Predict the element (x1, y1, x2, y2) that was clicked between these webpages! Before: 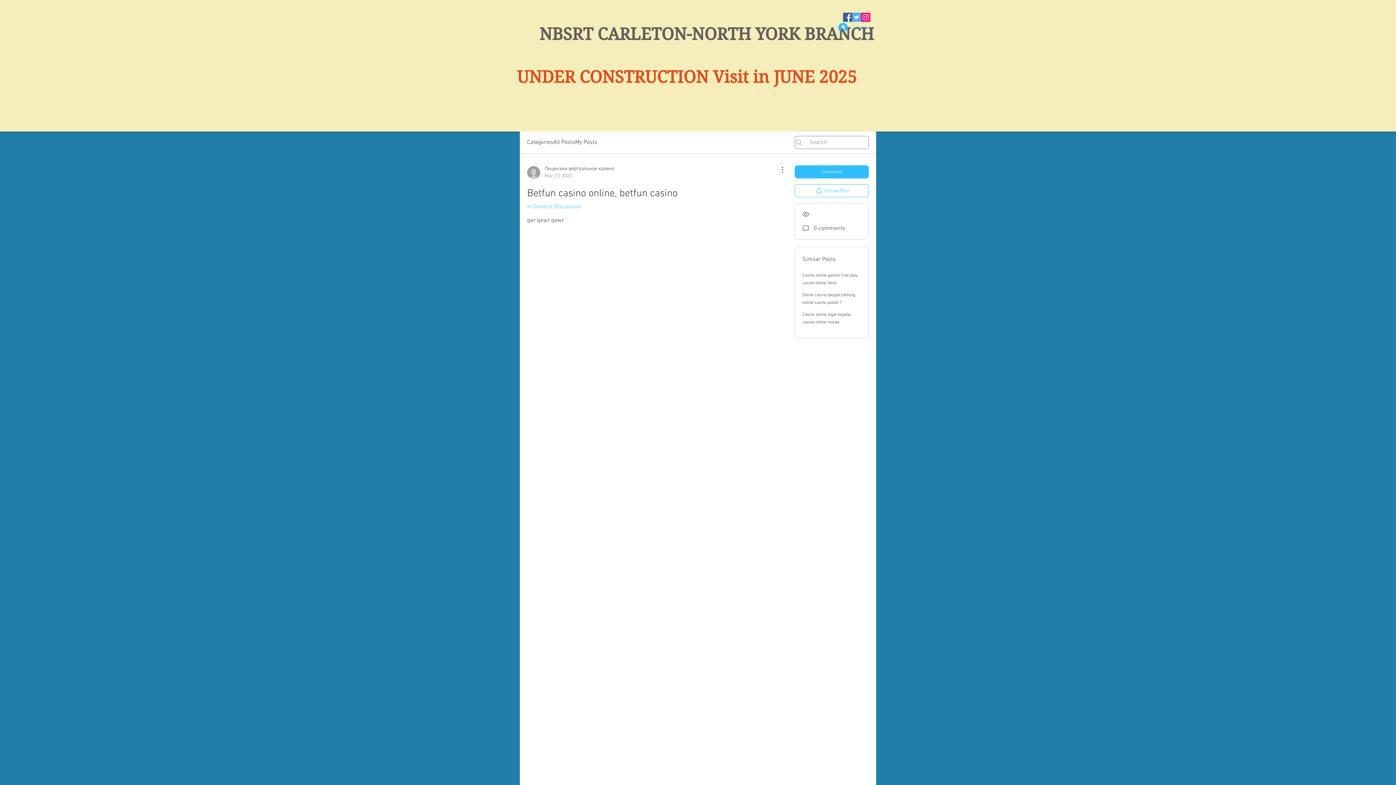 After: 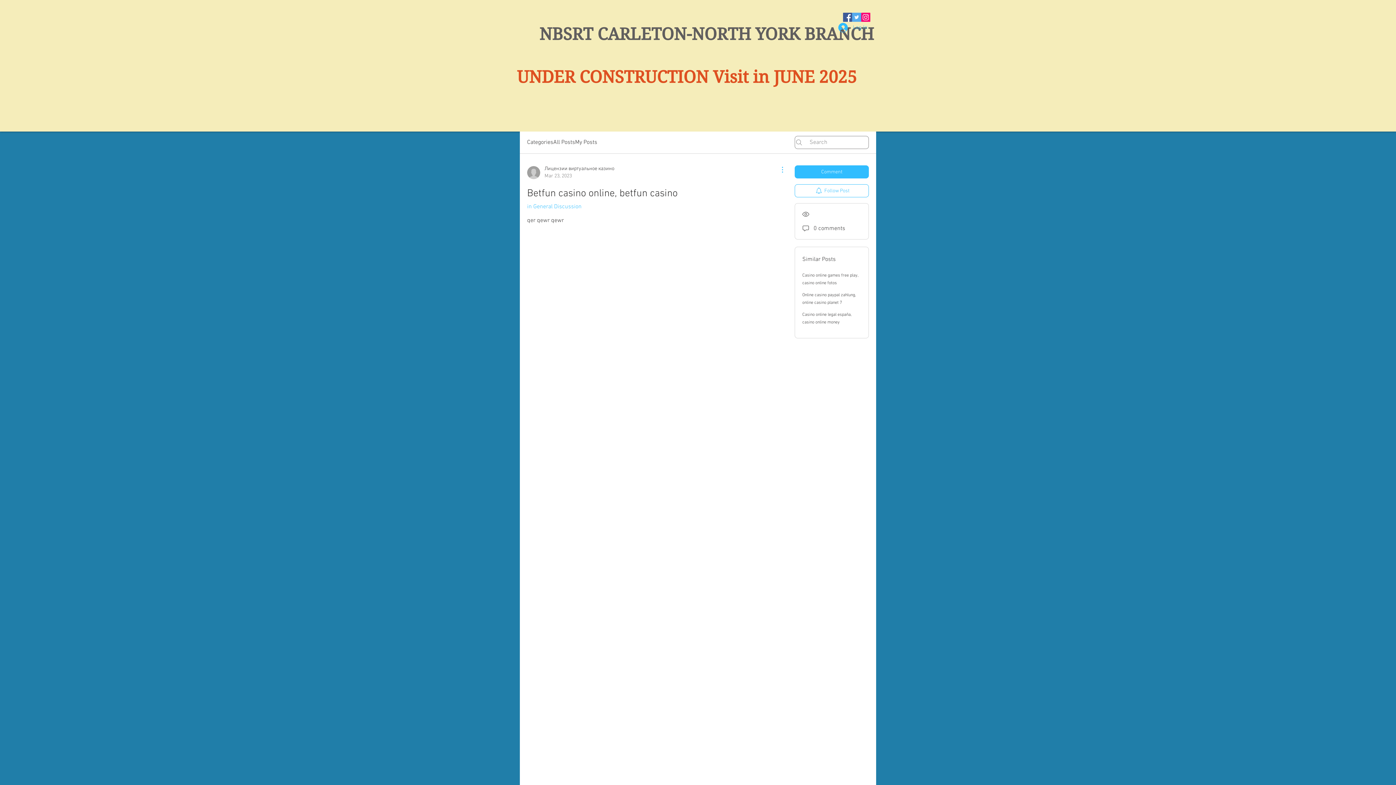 Action: bbox: (774, 165, 783, 174) label: More Actions